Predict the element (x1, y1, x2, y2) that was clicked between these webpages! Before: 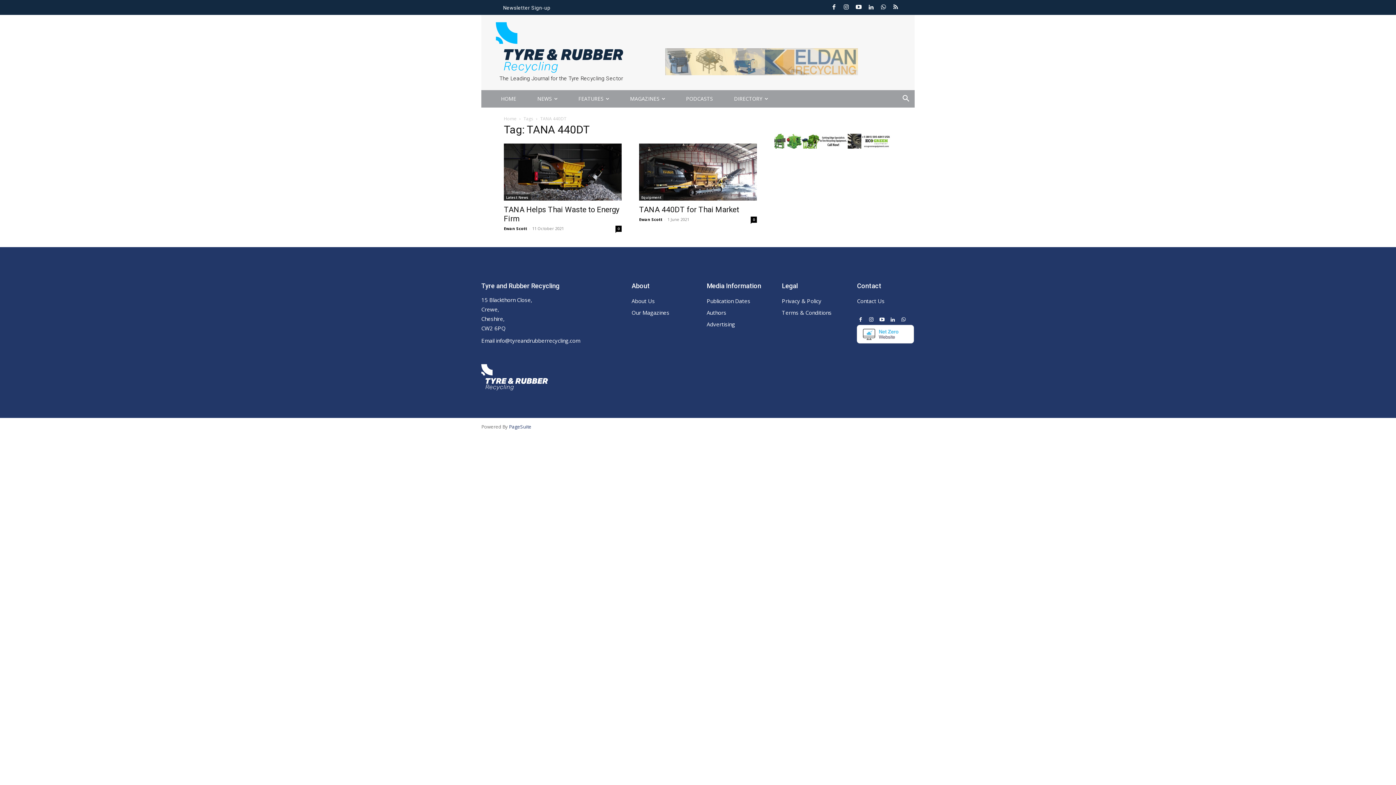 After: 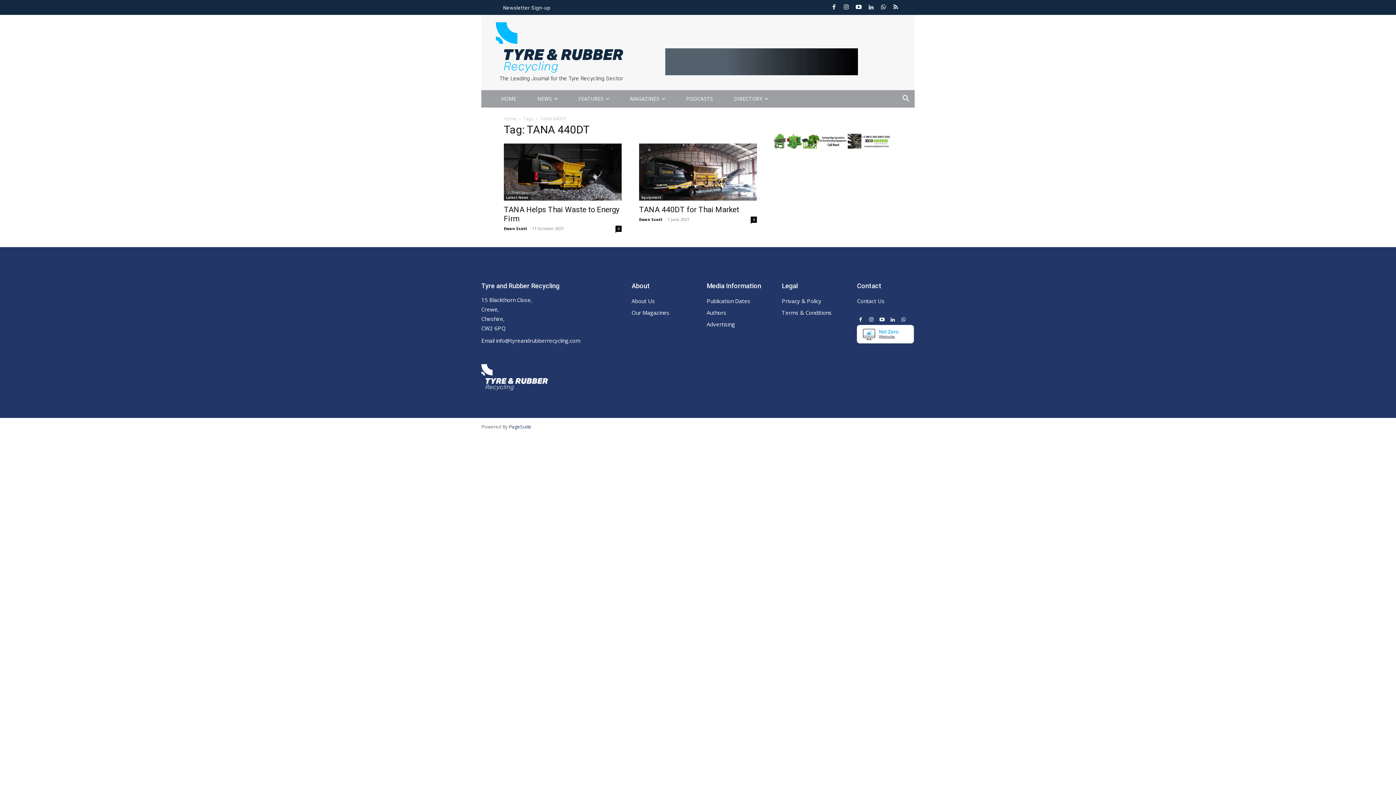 Action: bbox: (857, 315, 864, 323)